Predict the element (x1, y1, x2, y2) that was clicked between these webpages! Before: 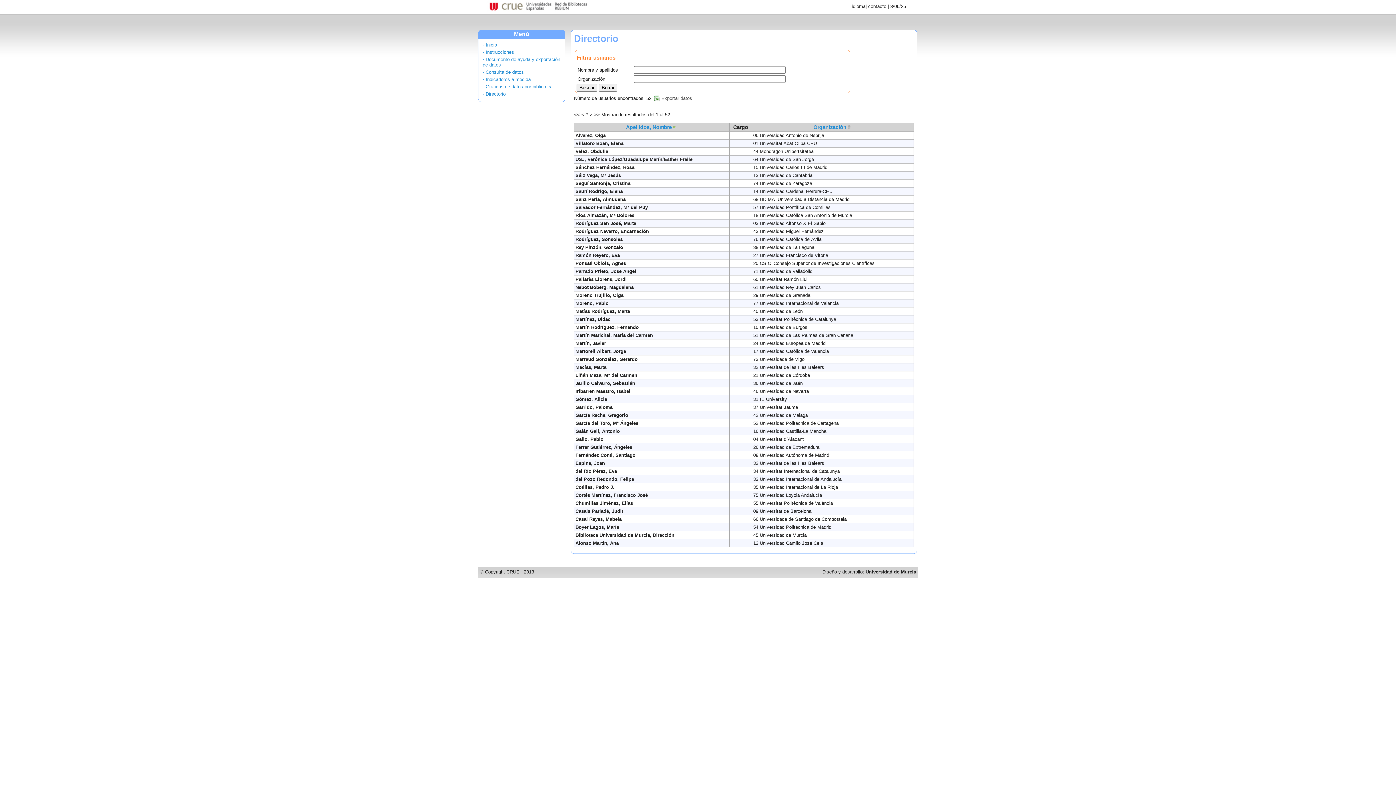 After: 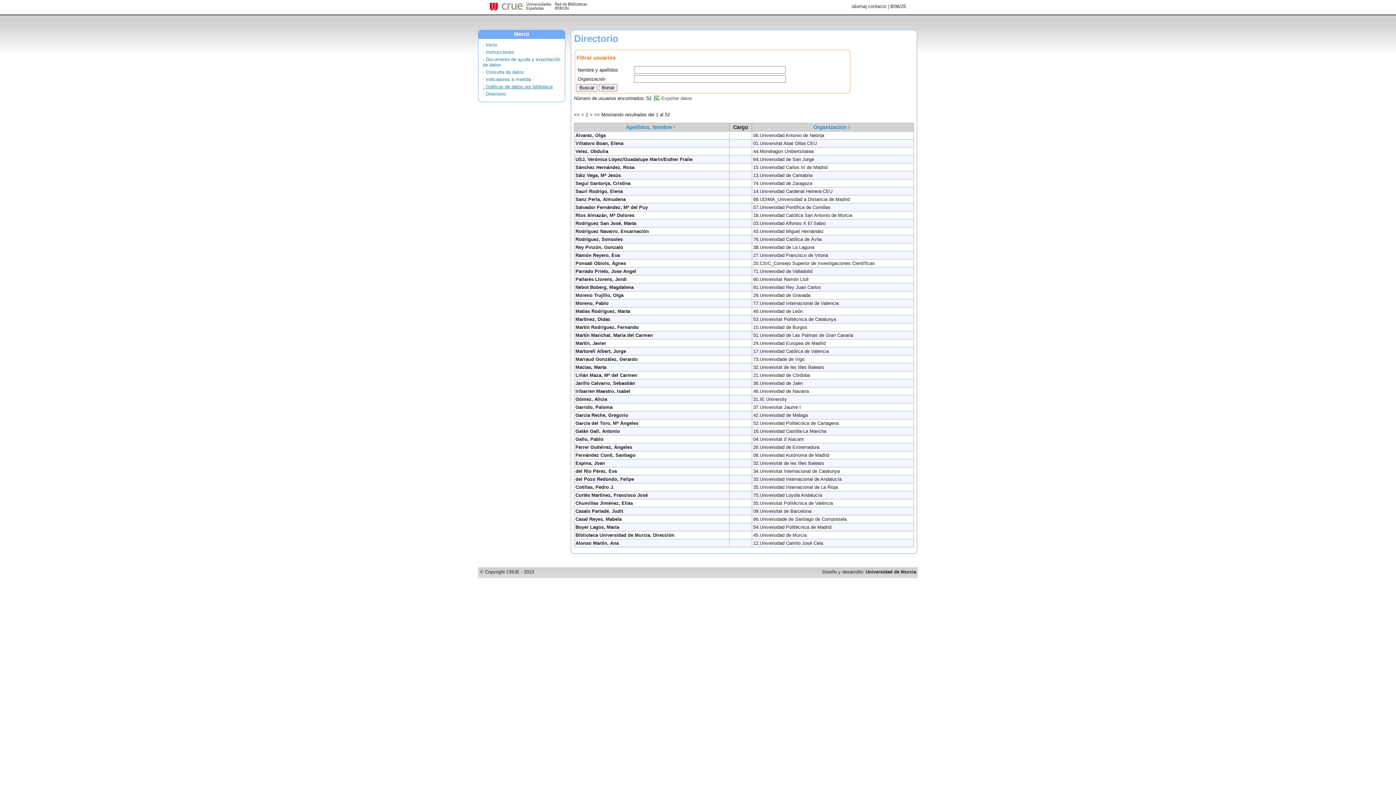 Action: label: · Gráficos de datos por biblioteca bbox: (482, 84, 552, 89)